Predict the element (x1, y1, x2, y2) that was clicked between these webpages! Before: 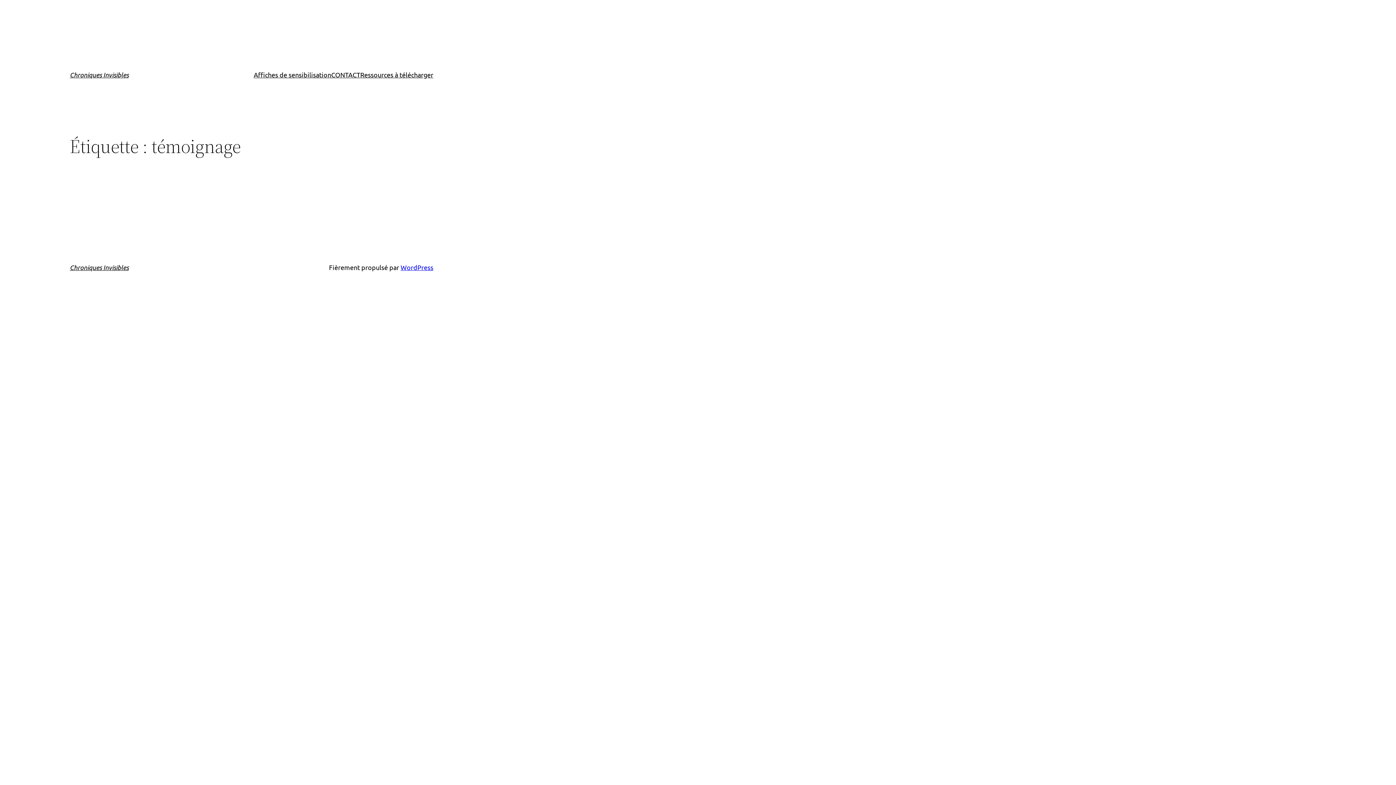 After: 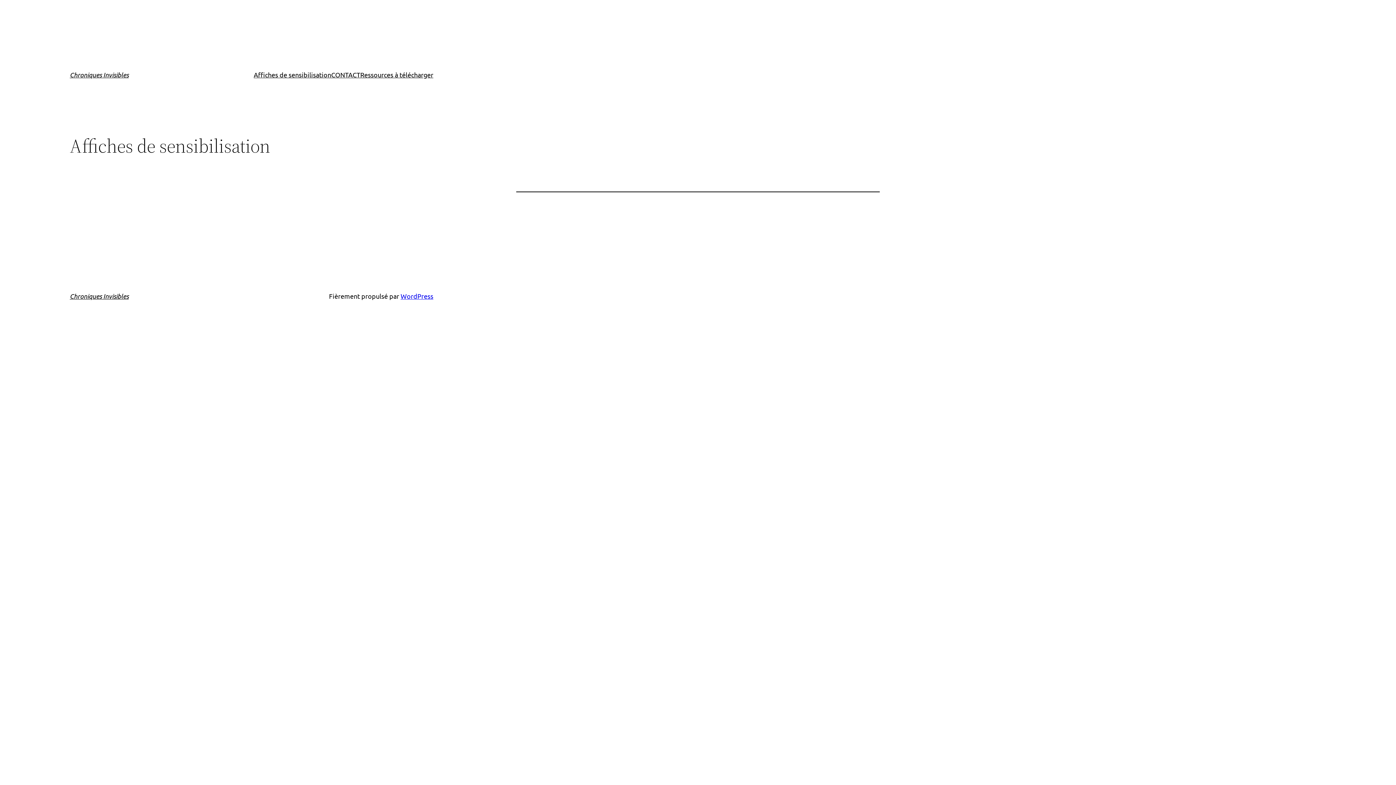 Action: bbox: (253, 69, 331, 80) label: Affiches de sensibilisation